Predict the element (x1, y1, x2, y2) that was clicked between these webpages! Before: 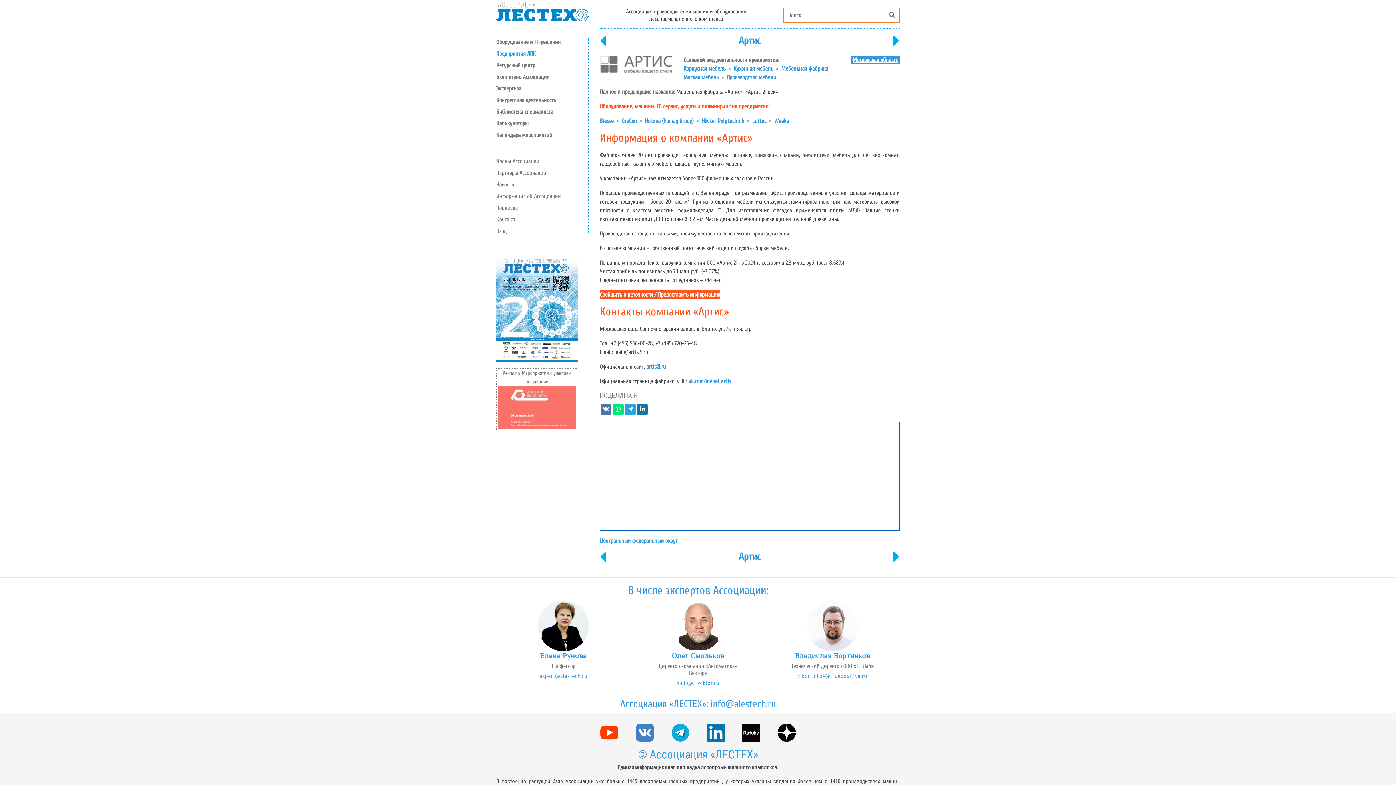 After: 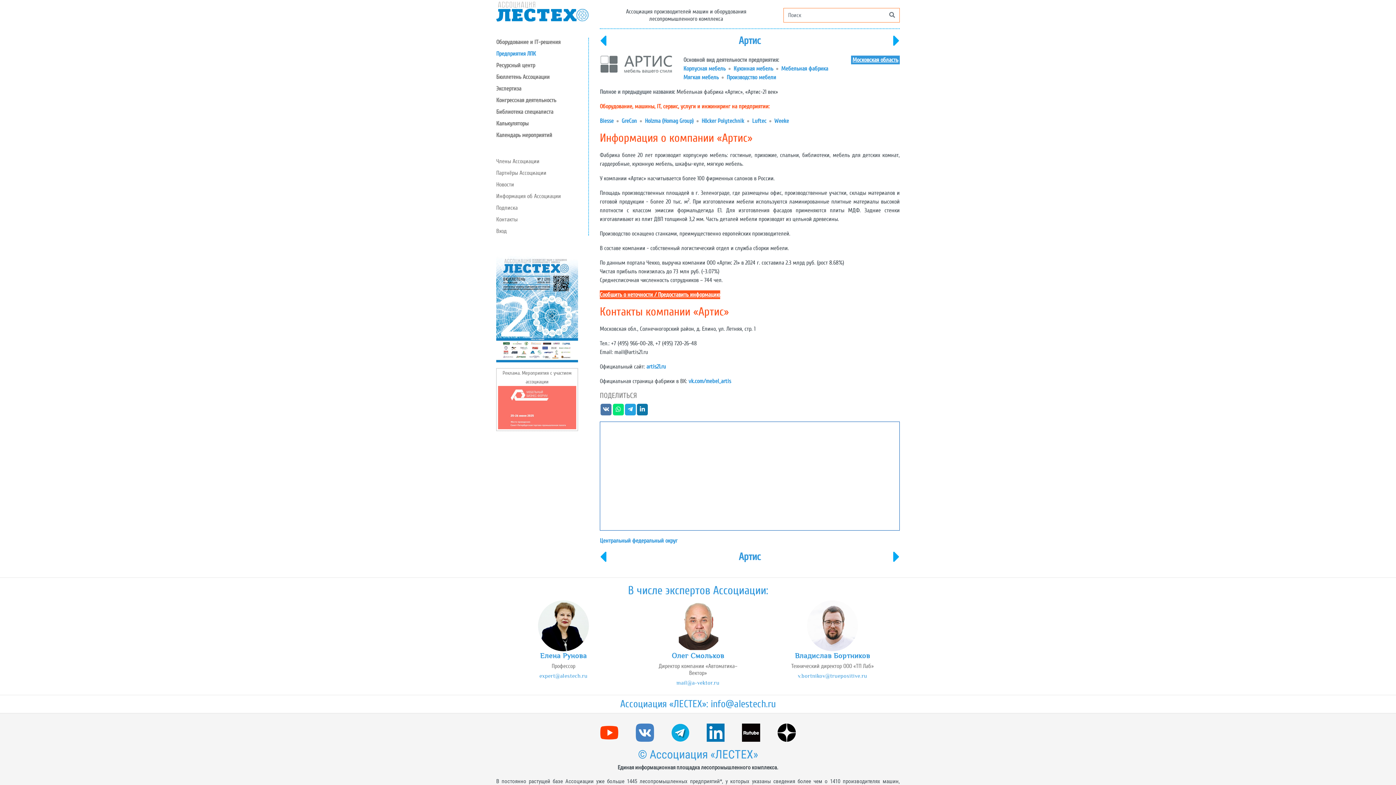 Action: bbox: (498, 404, 576, 410)